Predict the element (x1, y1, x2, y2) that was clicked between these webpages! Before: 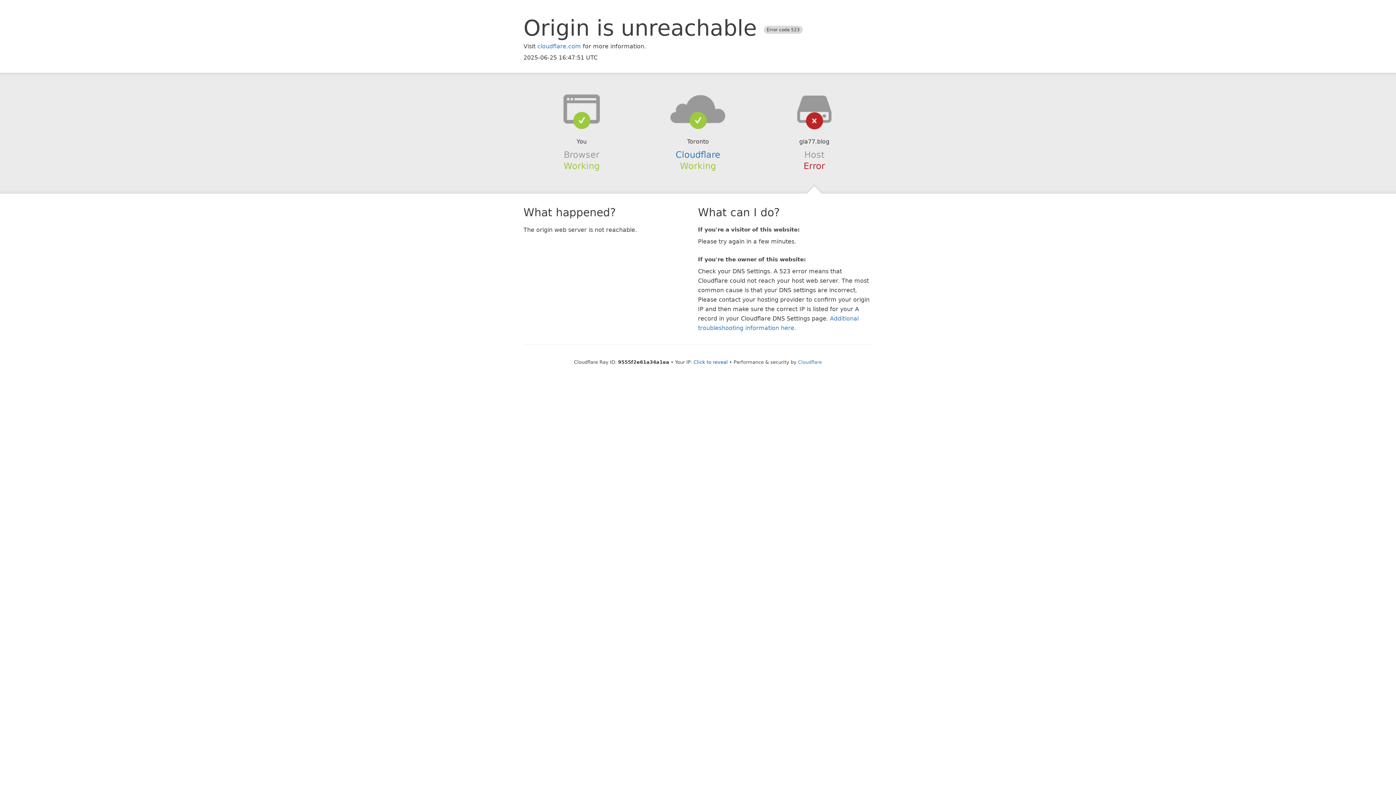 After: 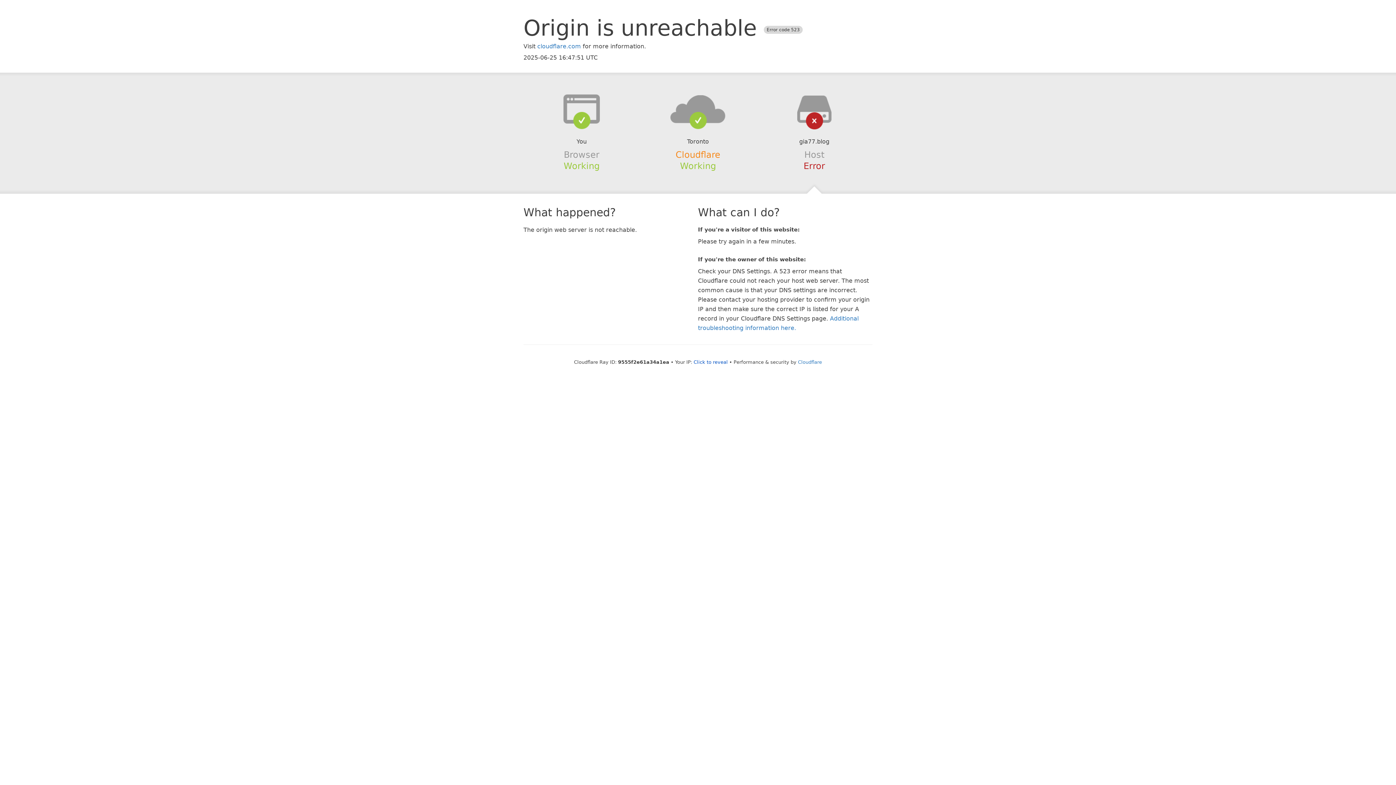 Action: bbox: (675, 149, 720, 159) label: Cloudflare